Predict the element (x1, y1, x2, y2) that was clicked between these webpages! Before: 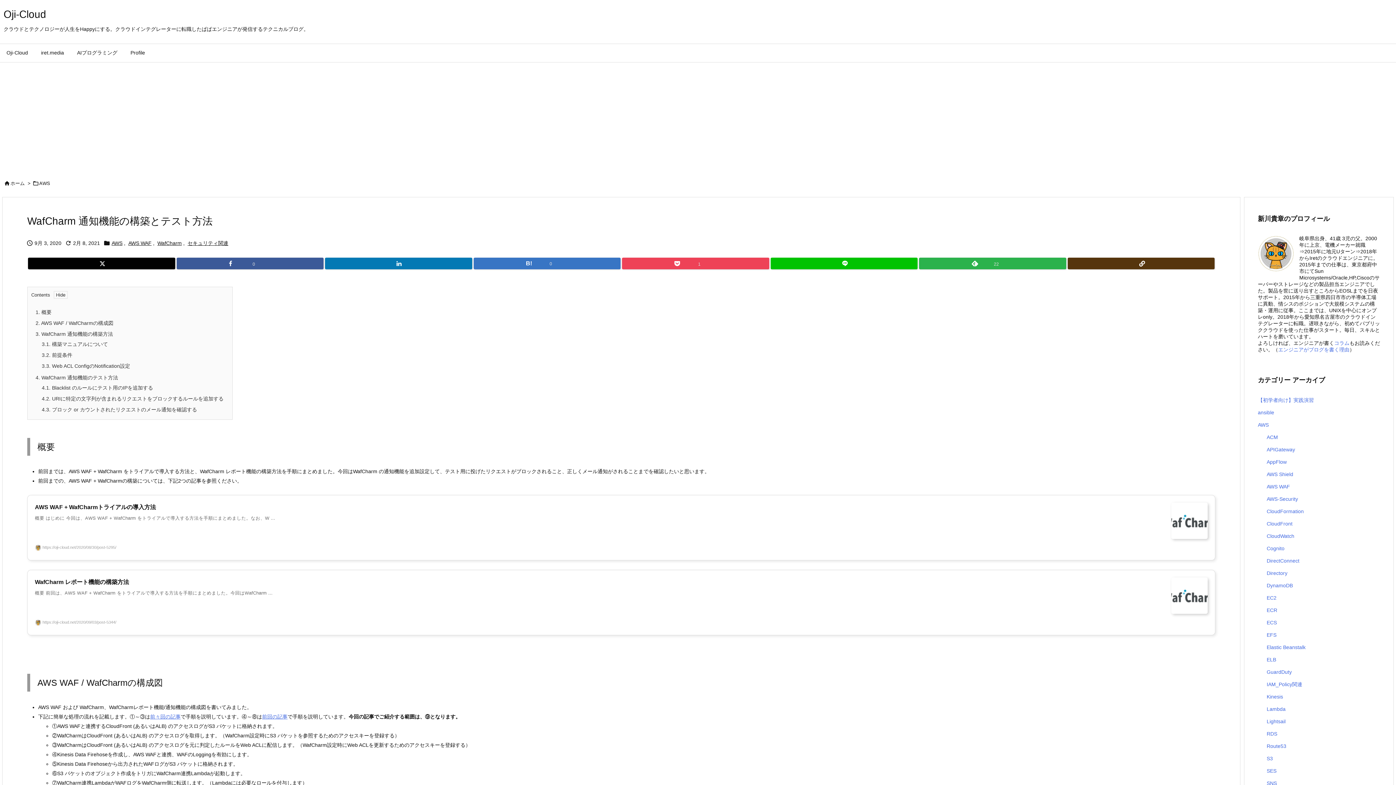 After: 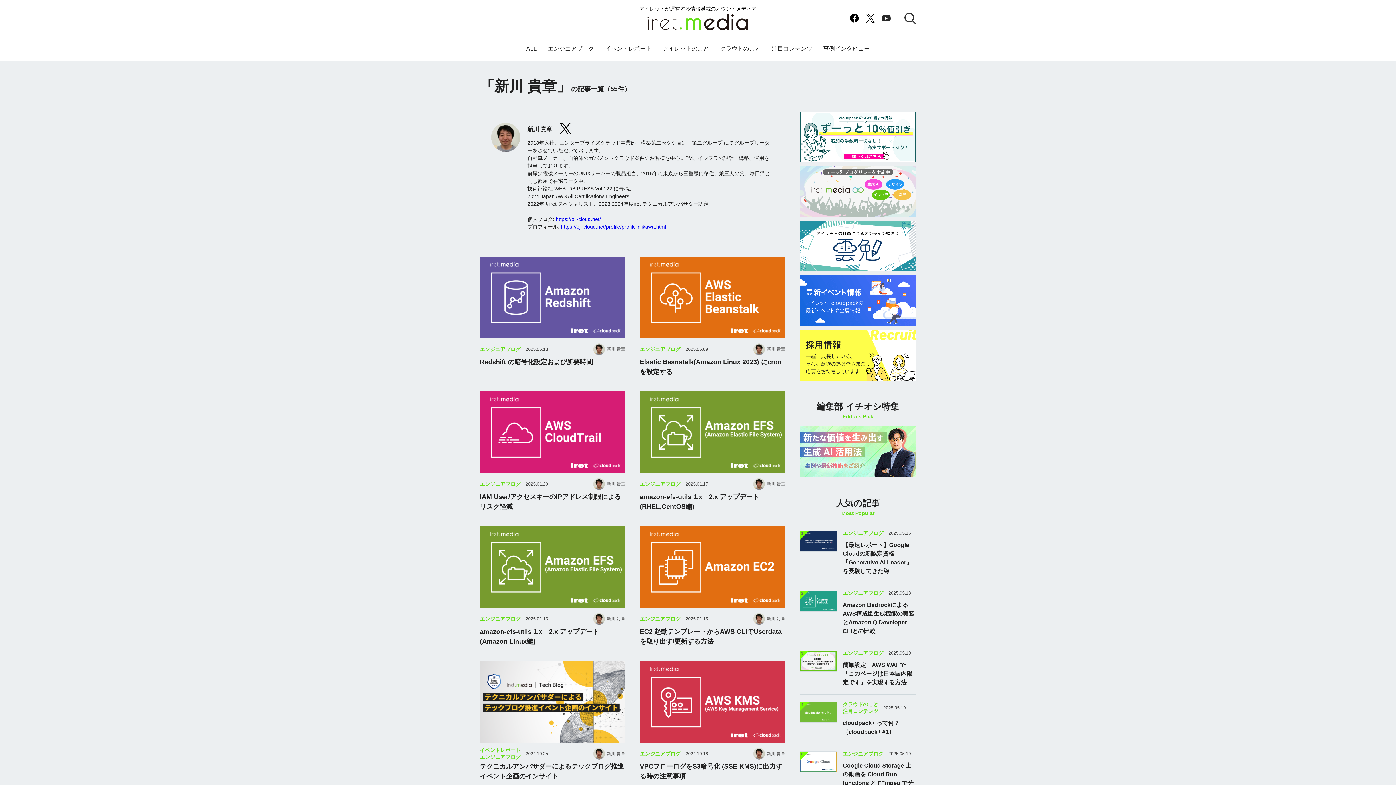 Action: bbox: (34, 44, 70, 62) label: iret.media